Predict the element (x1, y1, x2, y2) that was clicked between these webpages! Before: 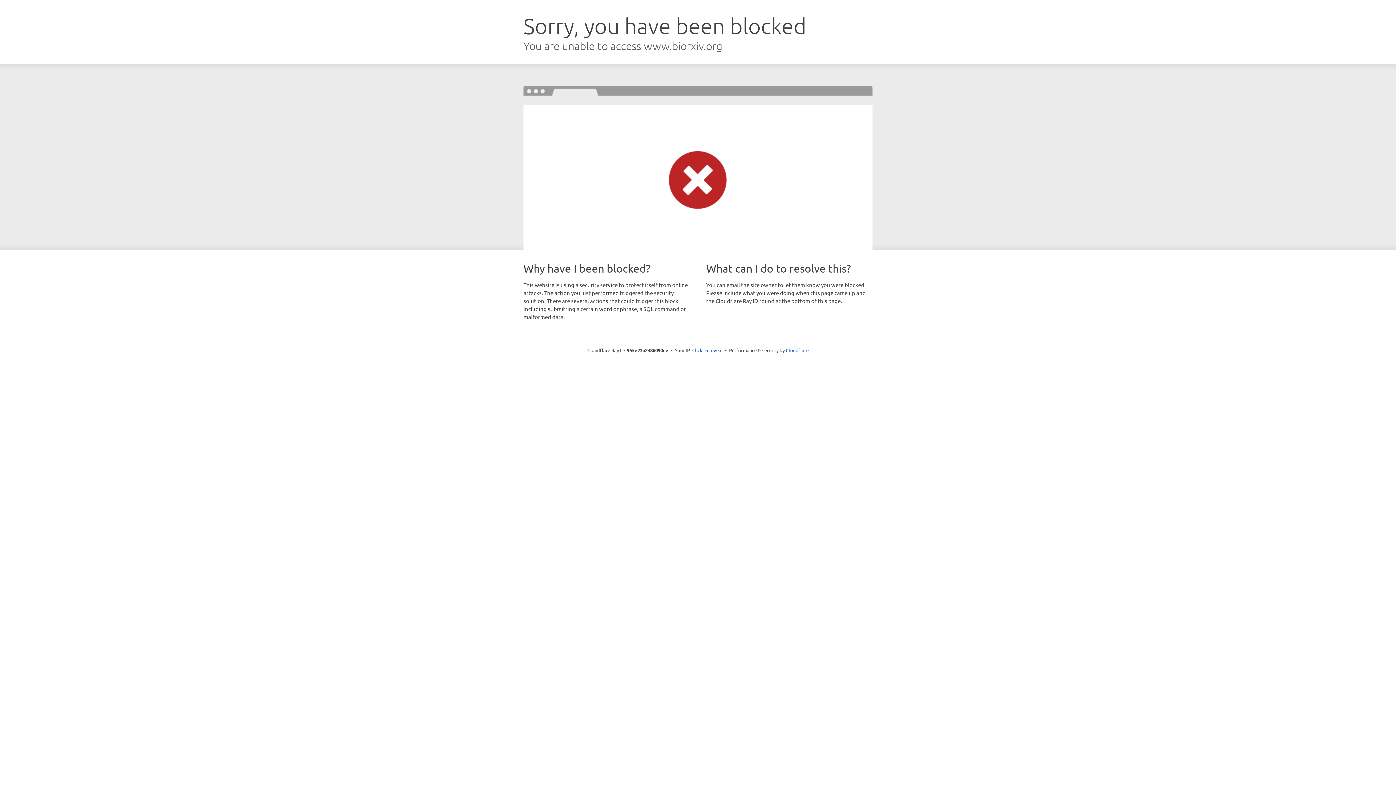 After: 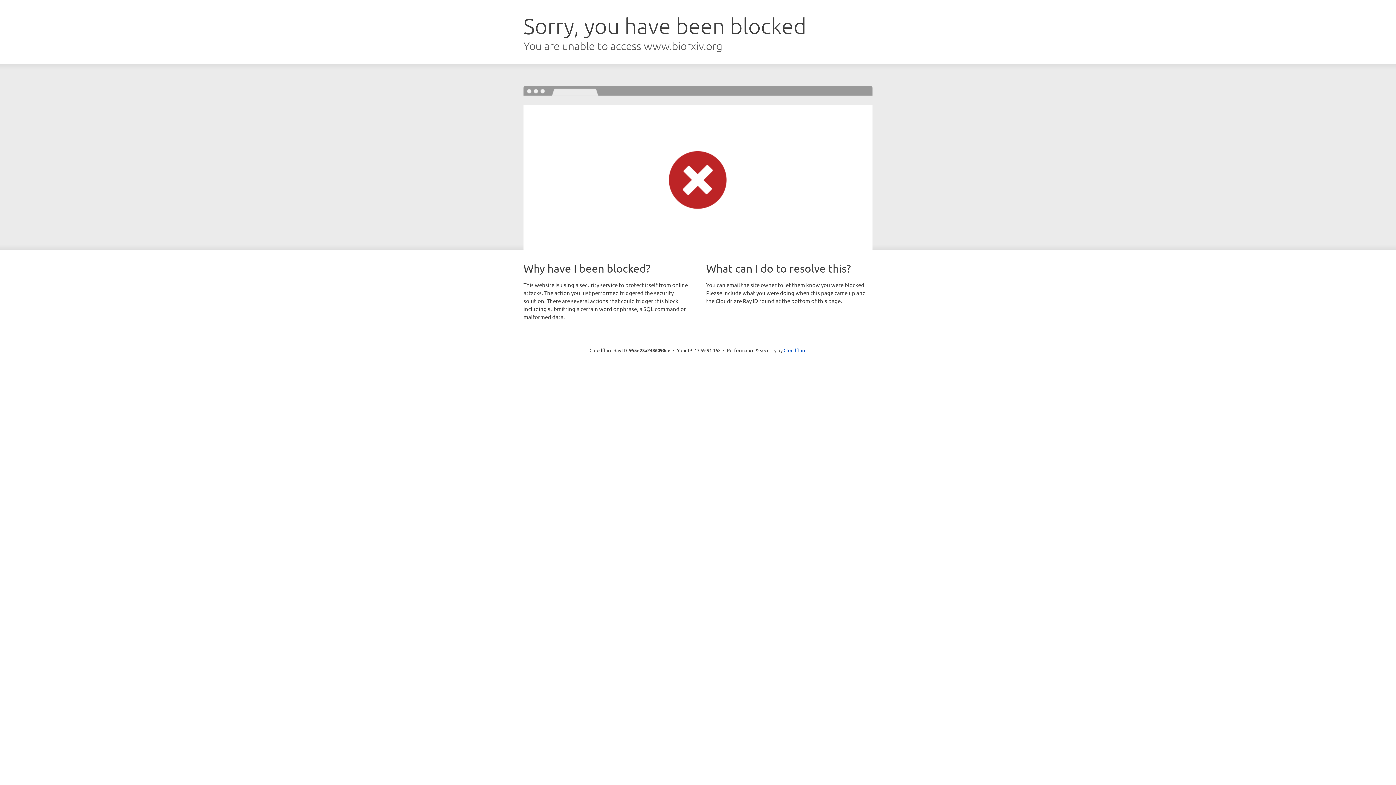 Action: bbox: (692, 346, 722, 353) label: Click to reveal